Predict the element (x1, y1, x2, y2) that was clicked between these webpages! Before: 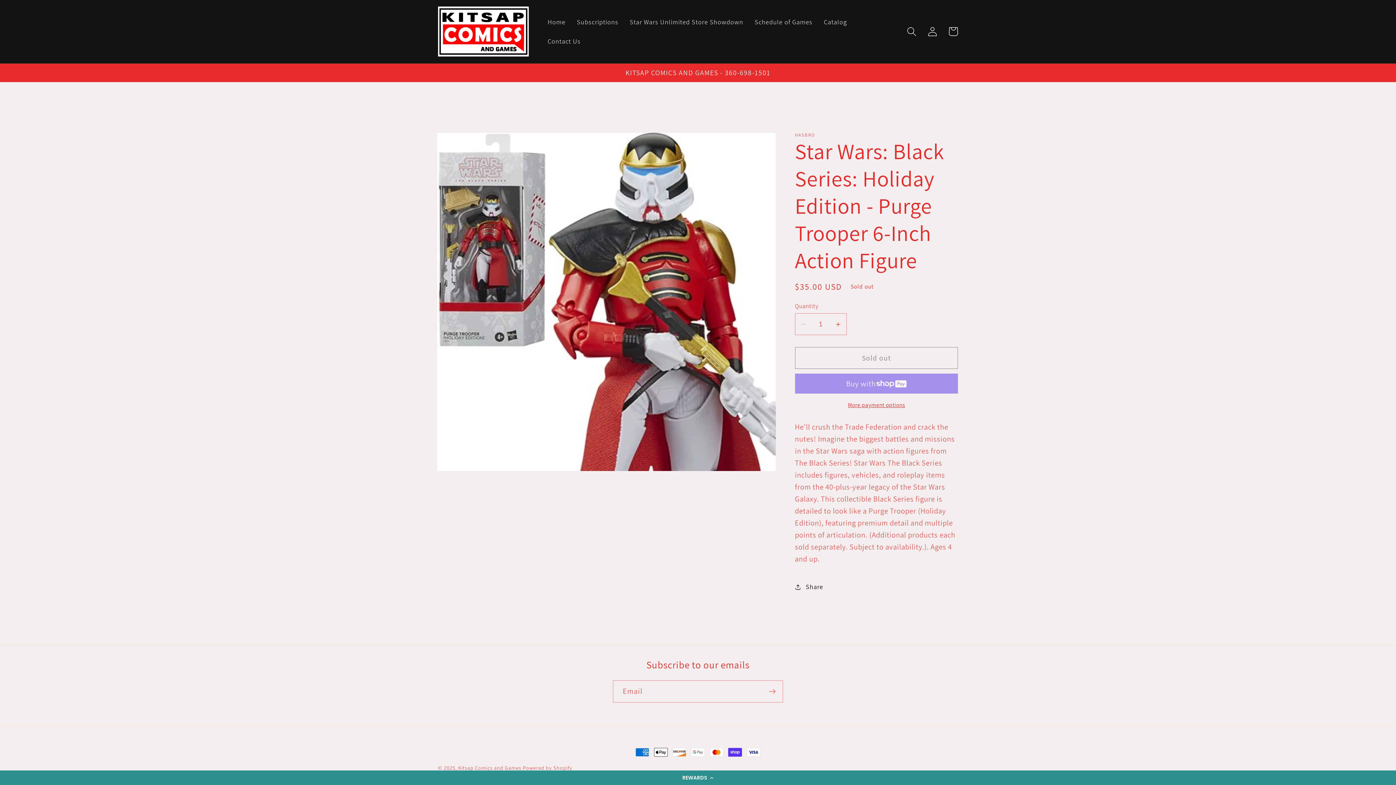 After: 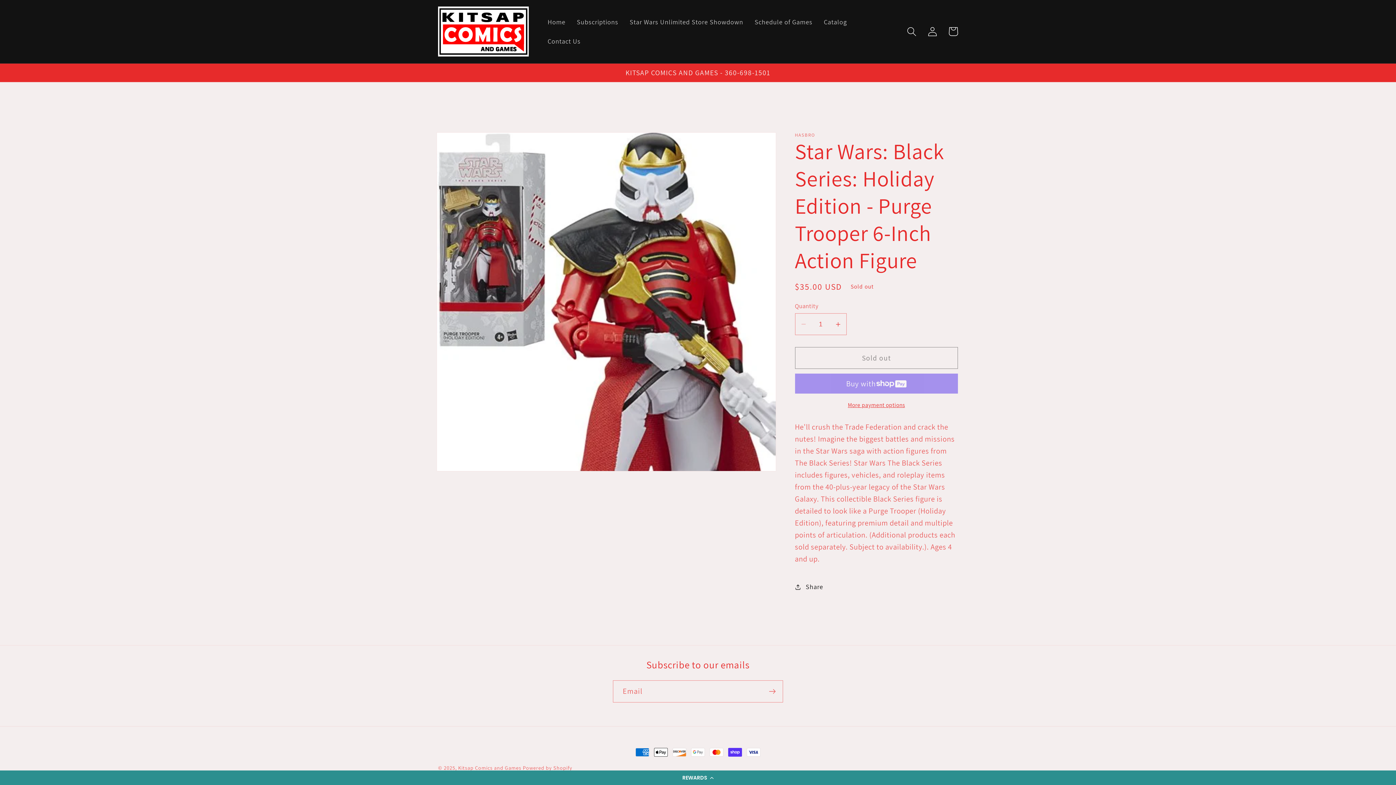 Action: label: More payment options bbox: (795, 401, 958, 409)